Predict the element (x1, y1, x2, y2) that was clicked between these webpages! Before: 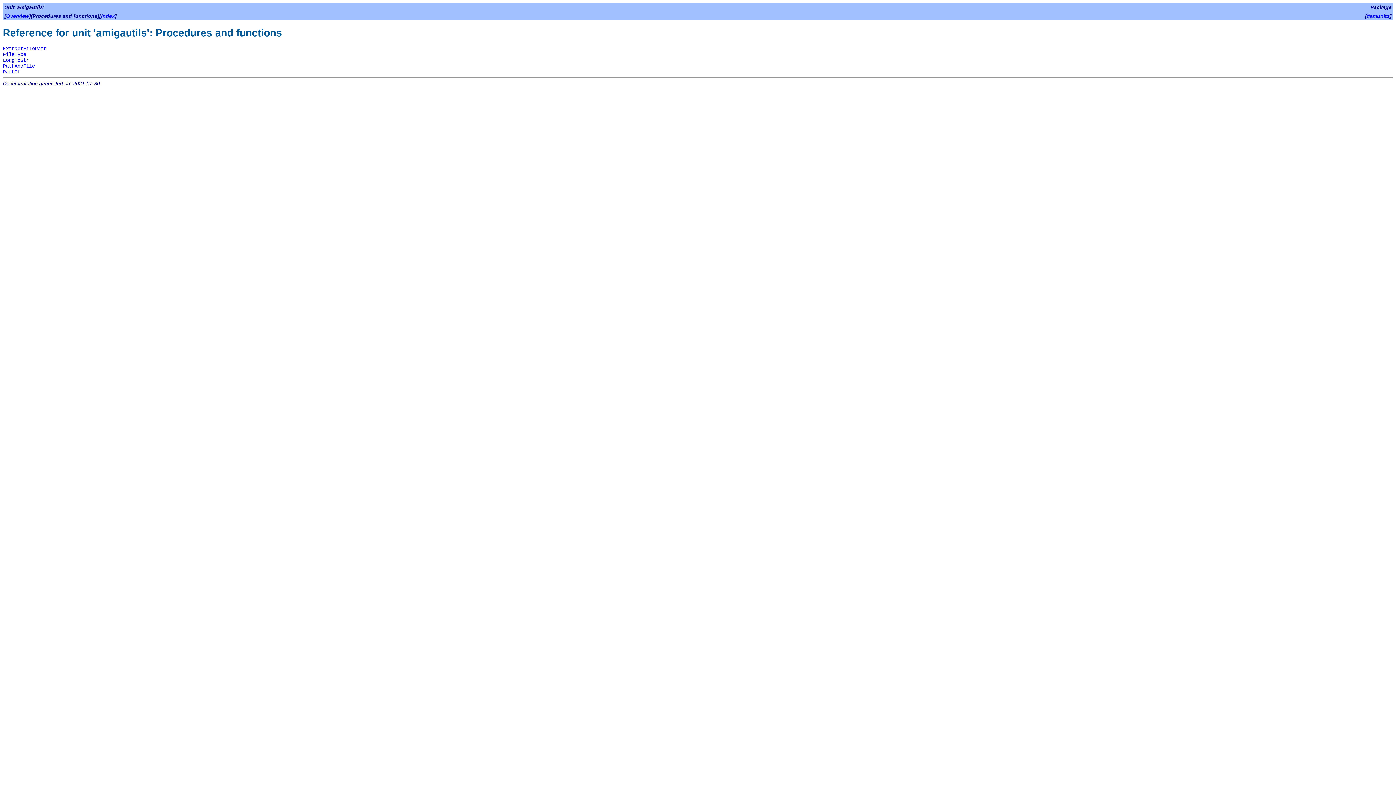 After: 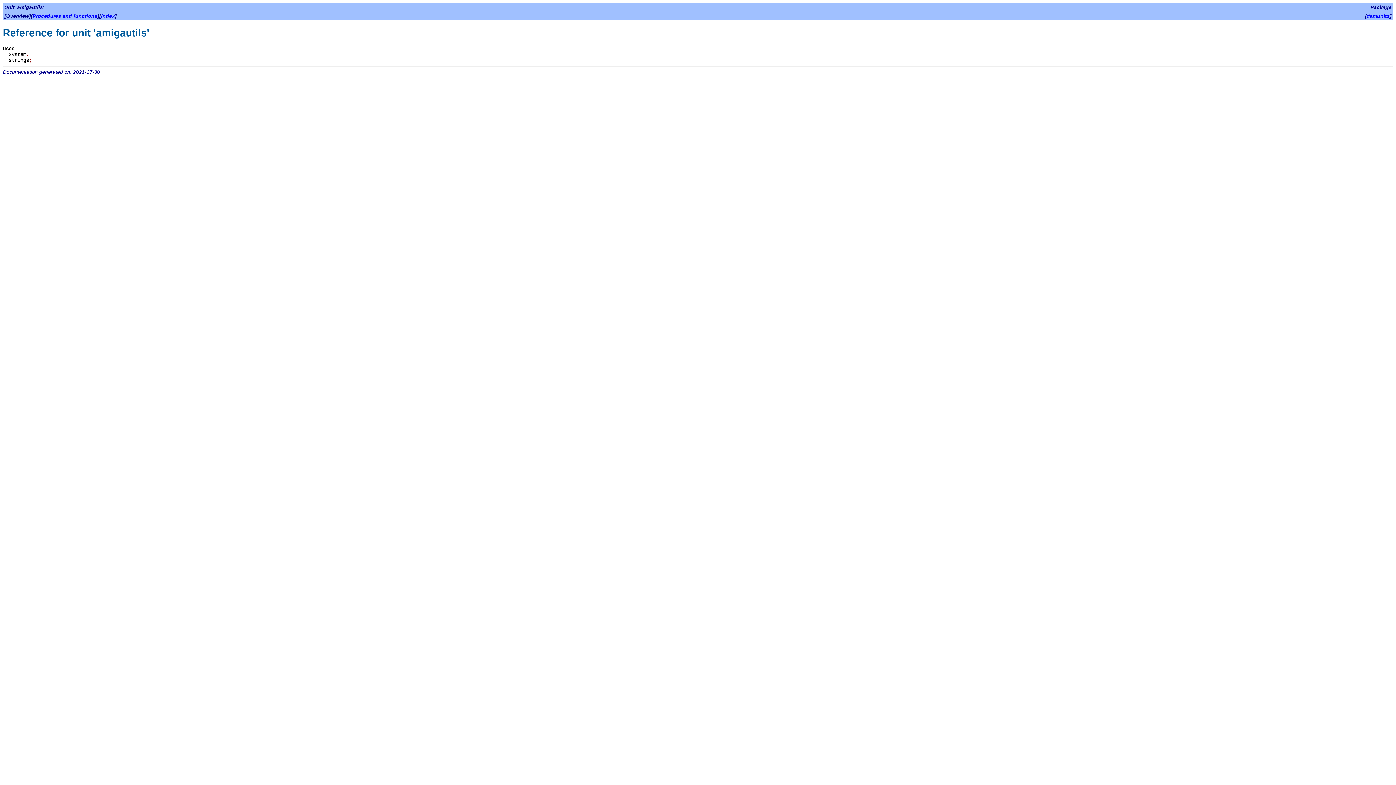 Action: bbox: (6, 13, 29, 18) label: Overview